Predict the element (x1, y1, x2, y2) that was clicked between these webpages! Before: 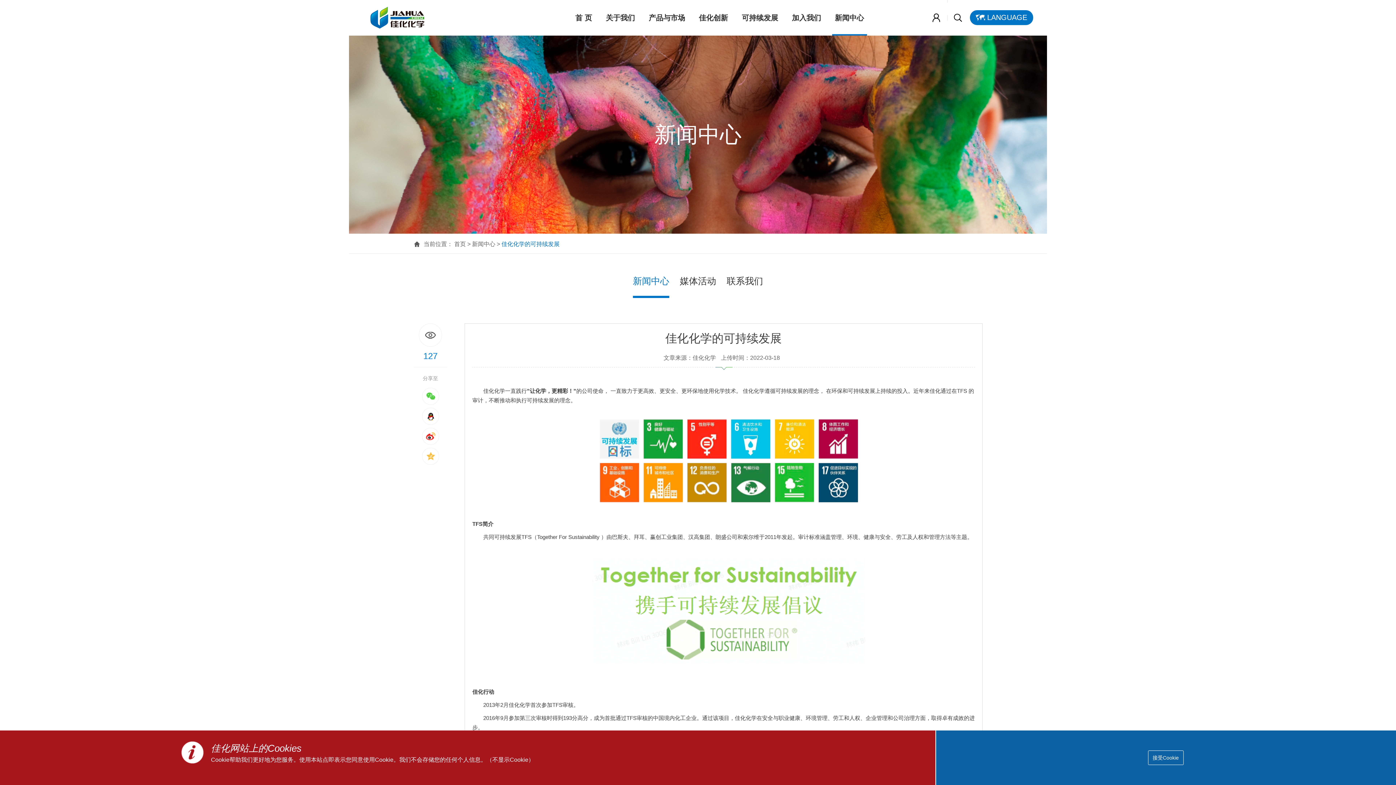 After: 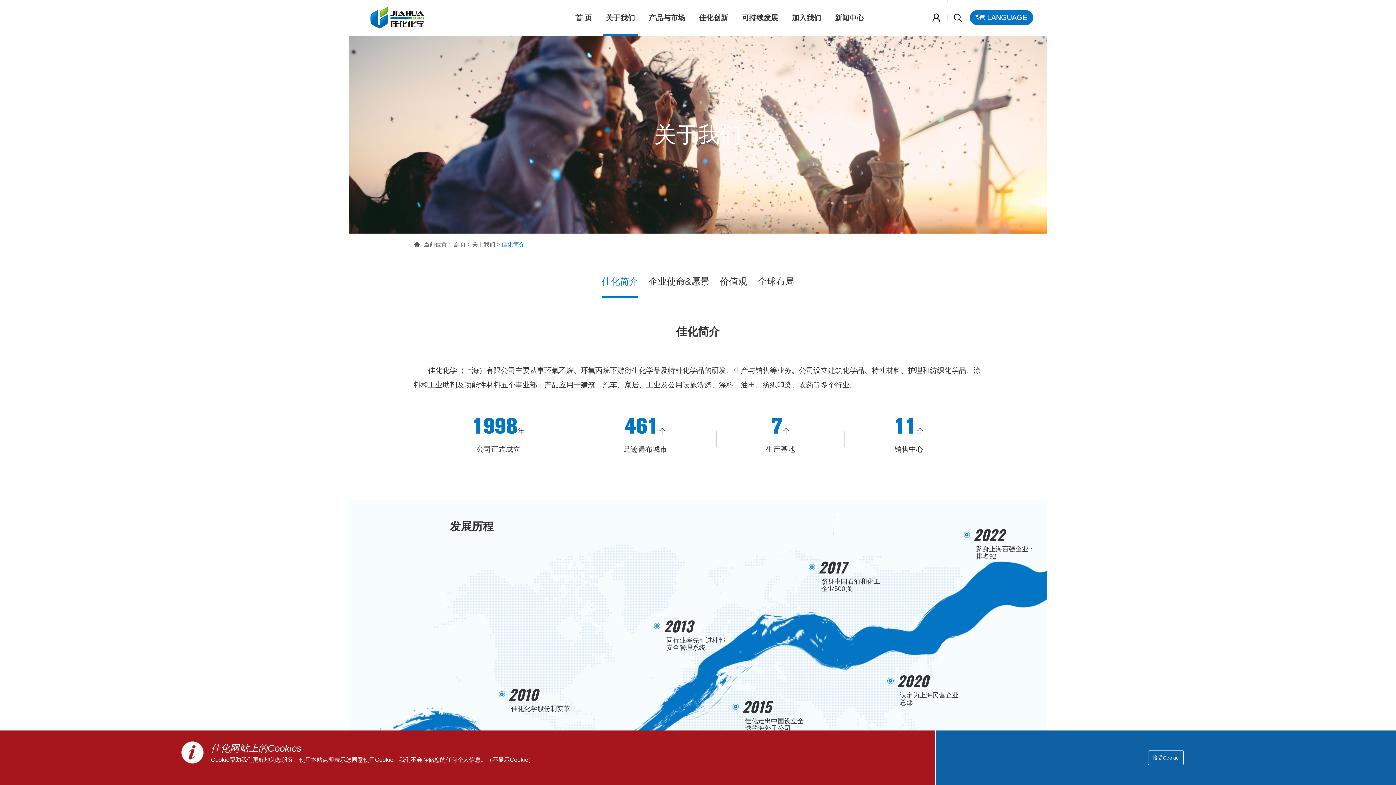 Action: bbox: (603, 0, 638, 35) label: 关于我们